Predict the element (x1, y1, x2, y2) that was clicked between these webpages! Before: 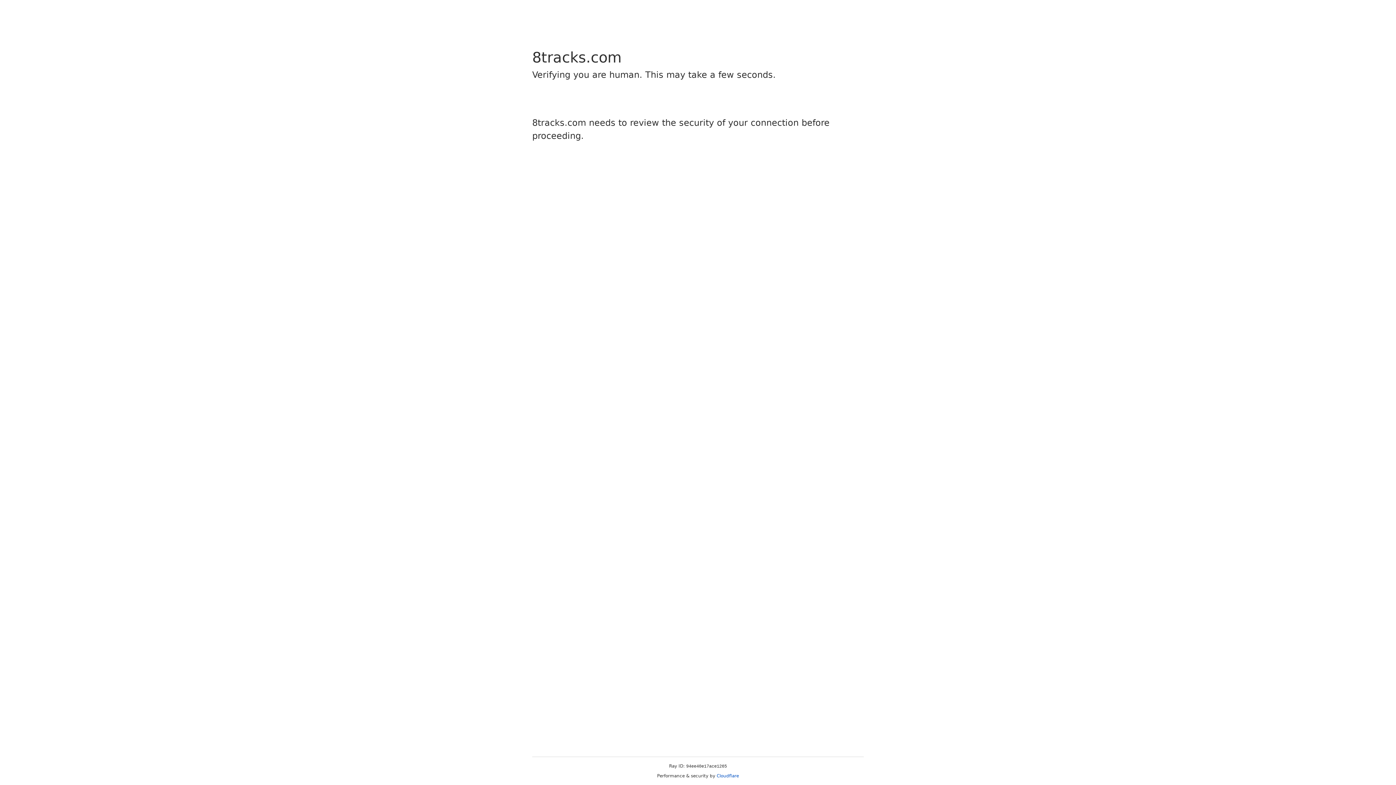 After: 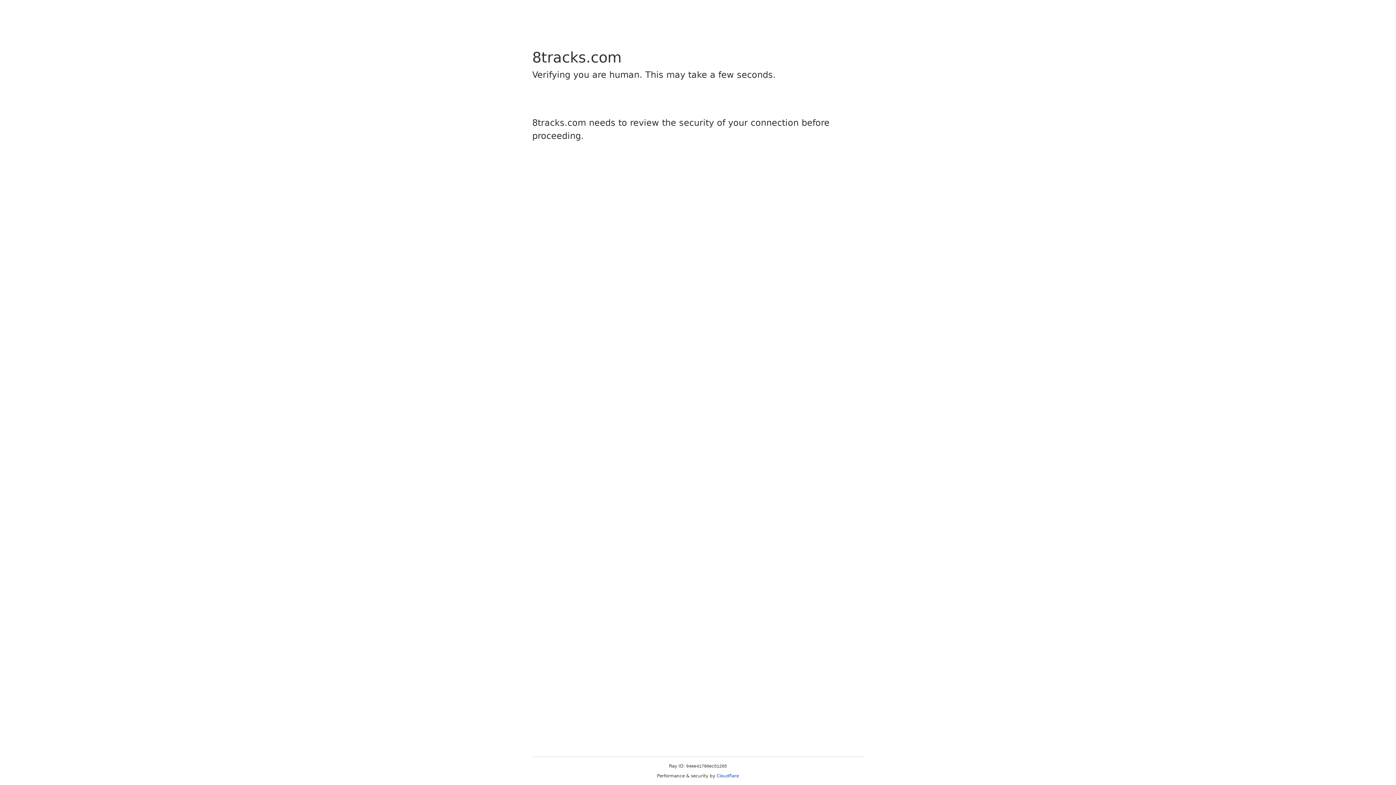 Action: bbox: (716, 773, 739, 778) label: Cloudflare